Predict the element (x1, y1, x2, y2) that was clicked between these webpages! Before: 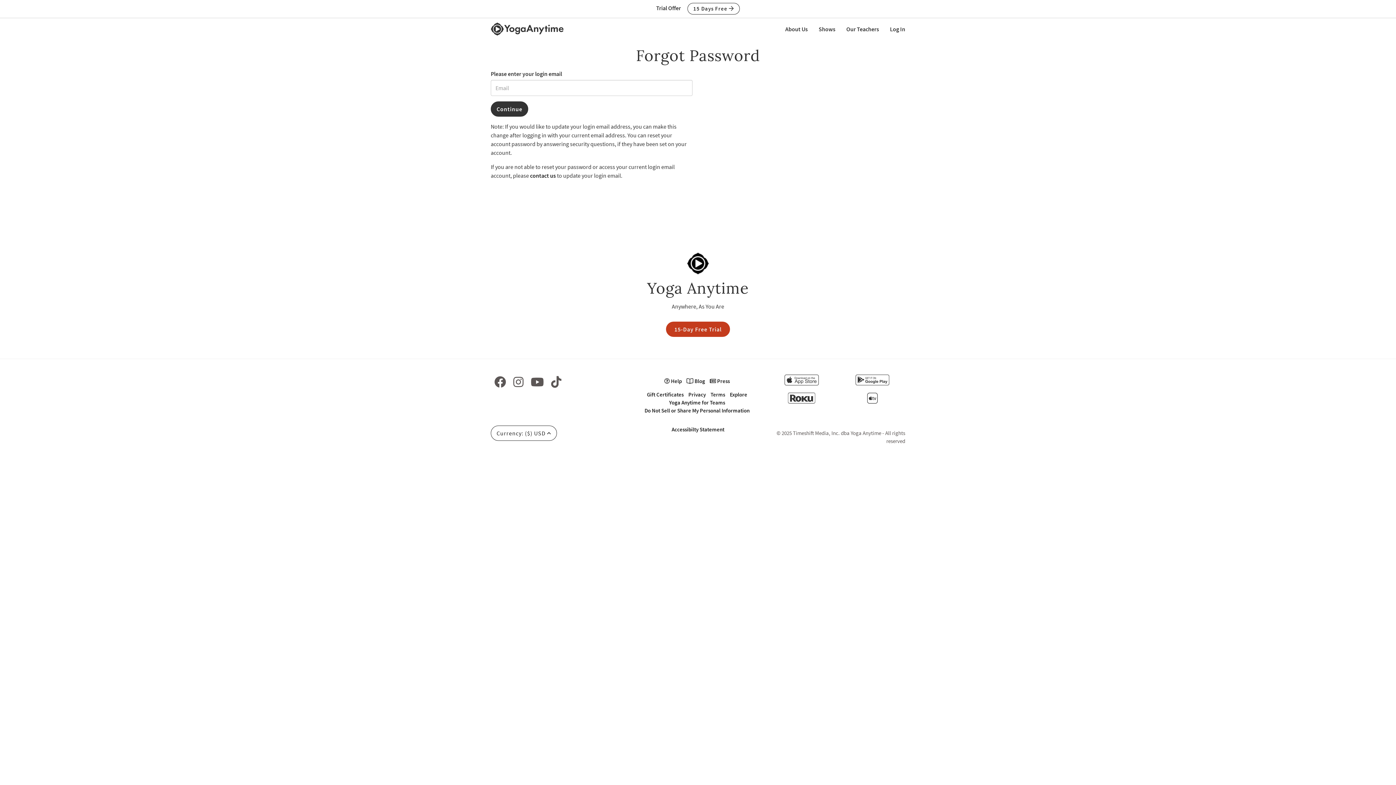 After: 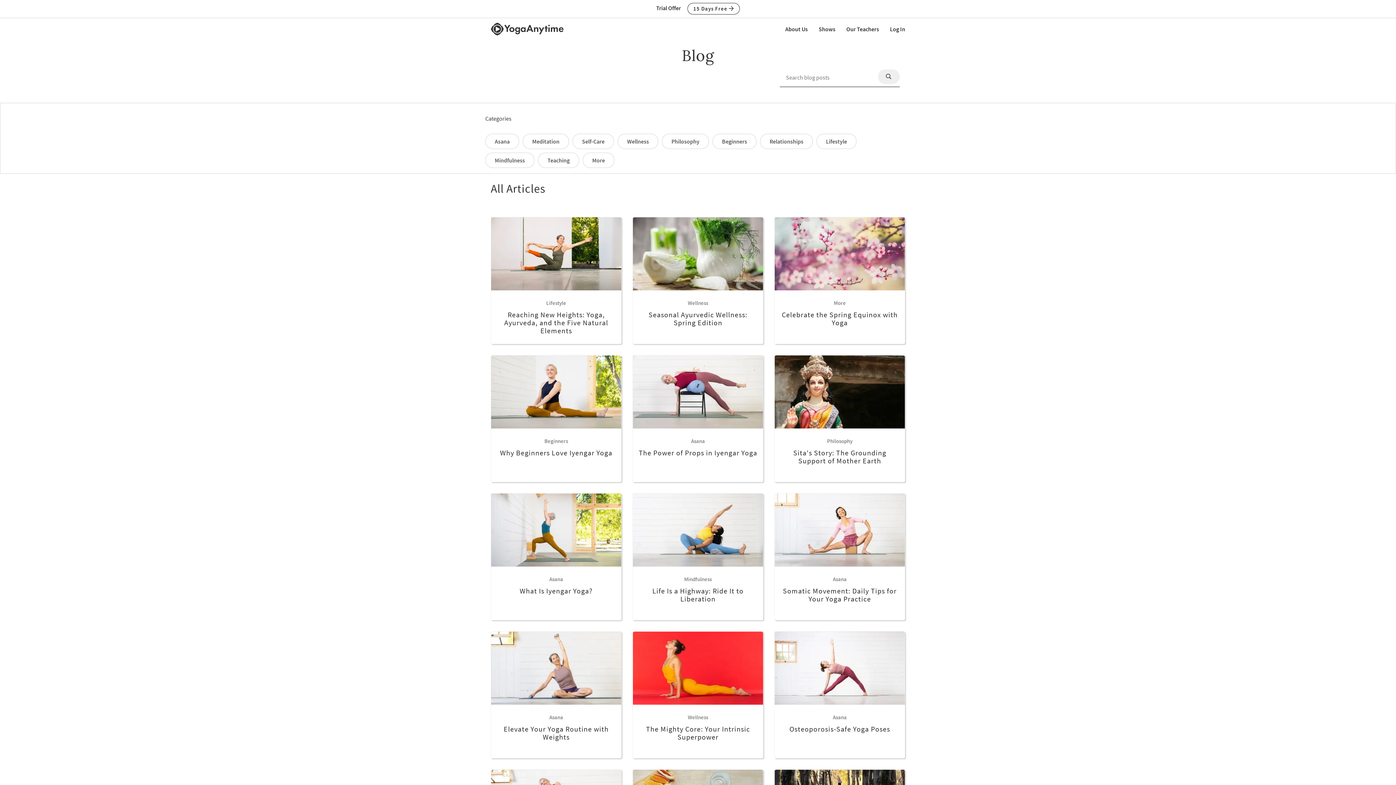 Action: bbox: (686, 377, 705, 384) label:  Blog